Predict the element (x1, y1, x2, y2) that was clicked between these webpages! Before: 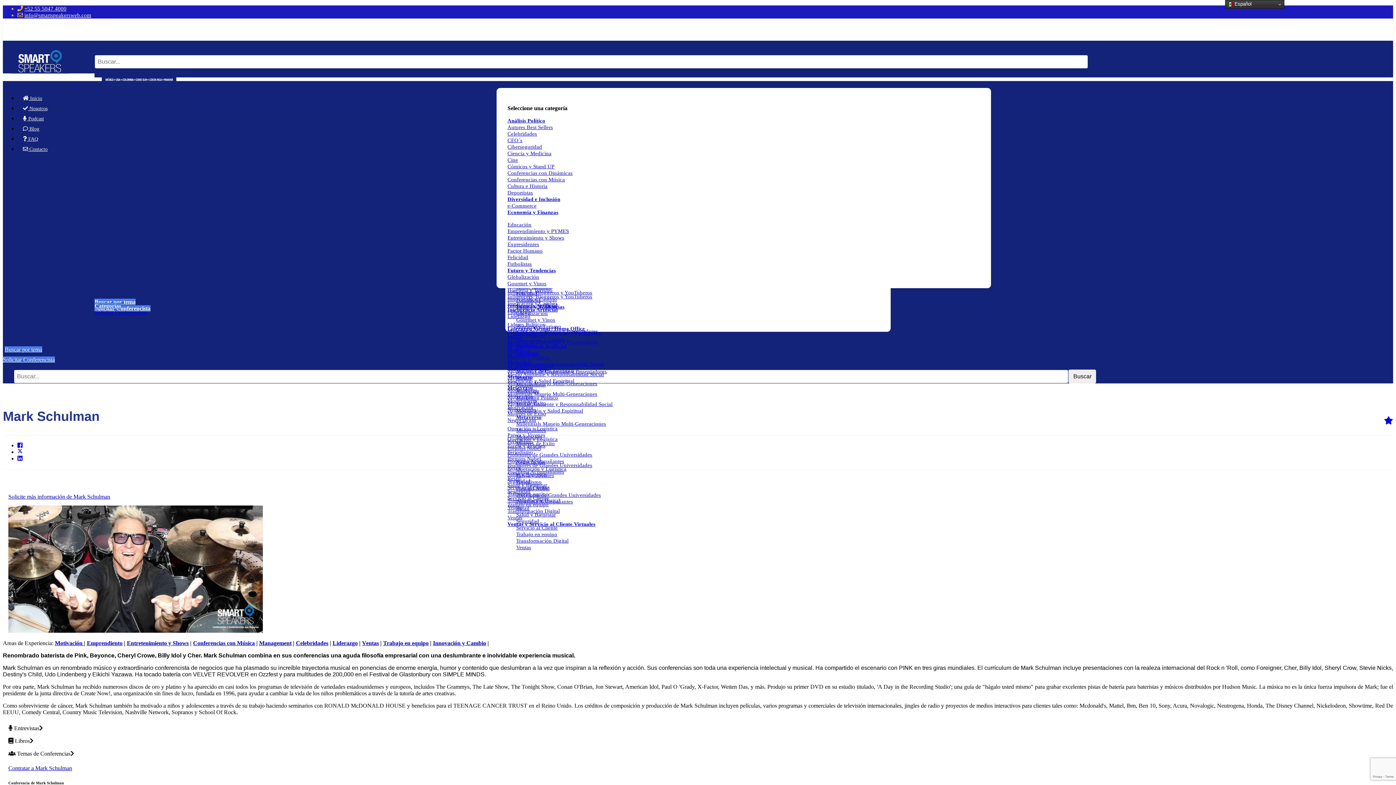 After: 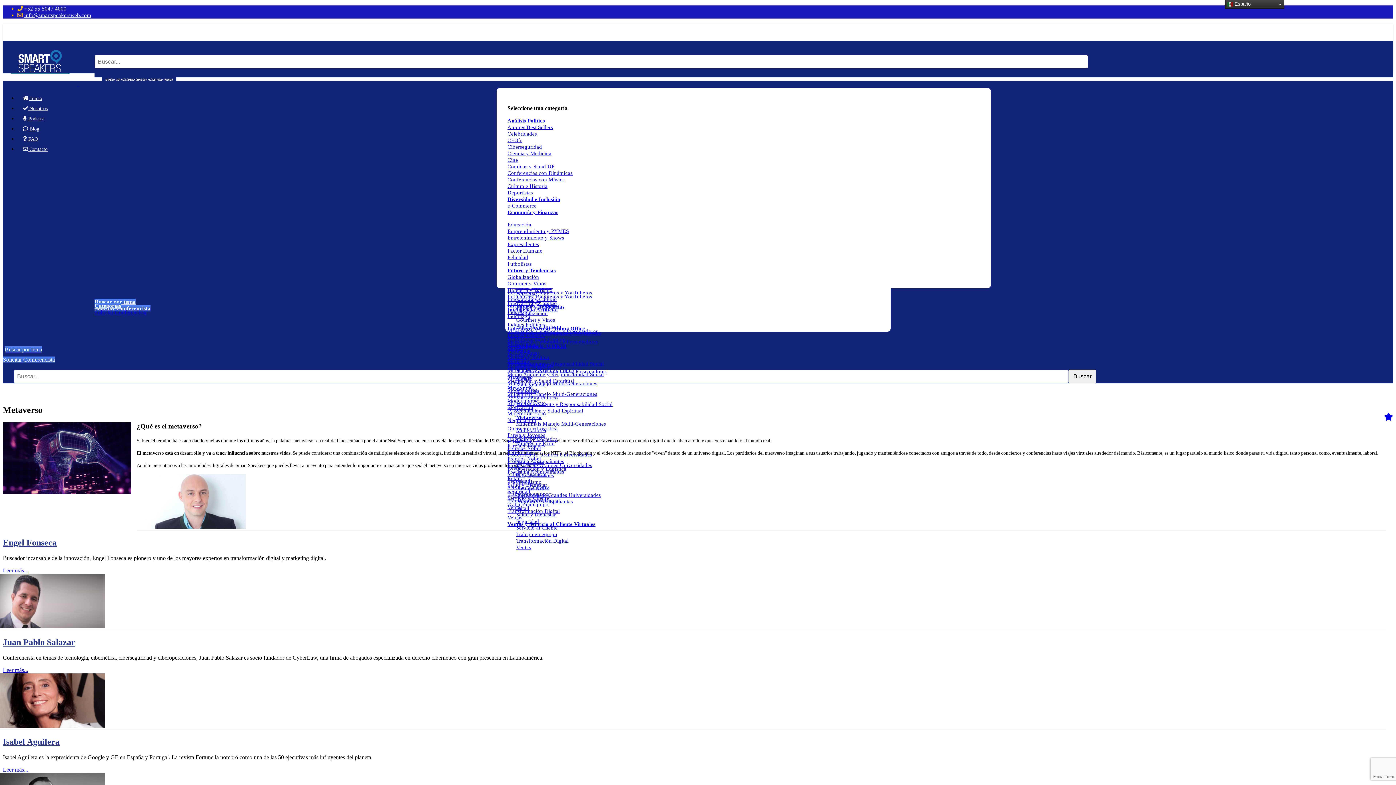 Action: bbox: (507, 384, 533, 390) label: Metaverso
